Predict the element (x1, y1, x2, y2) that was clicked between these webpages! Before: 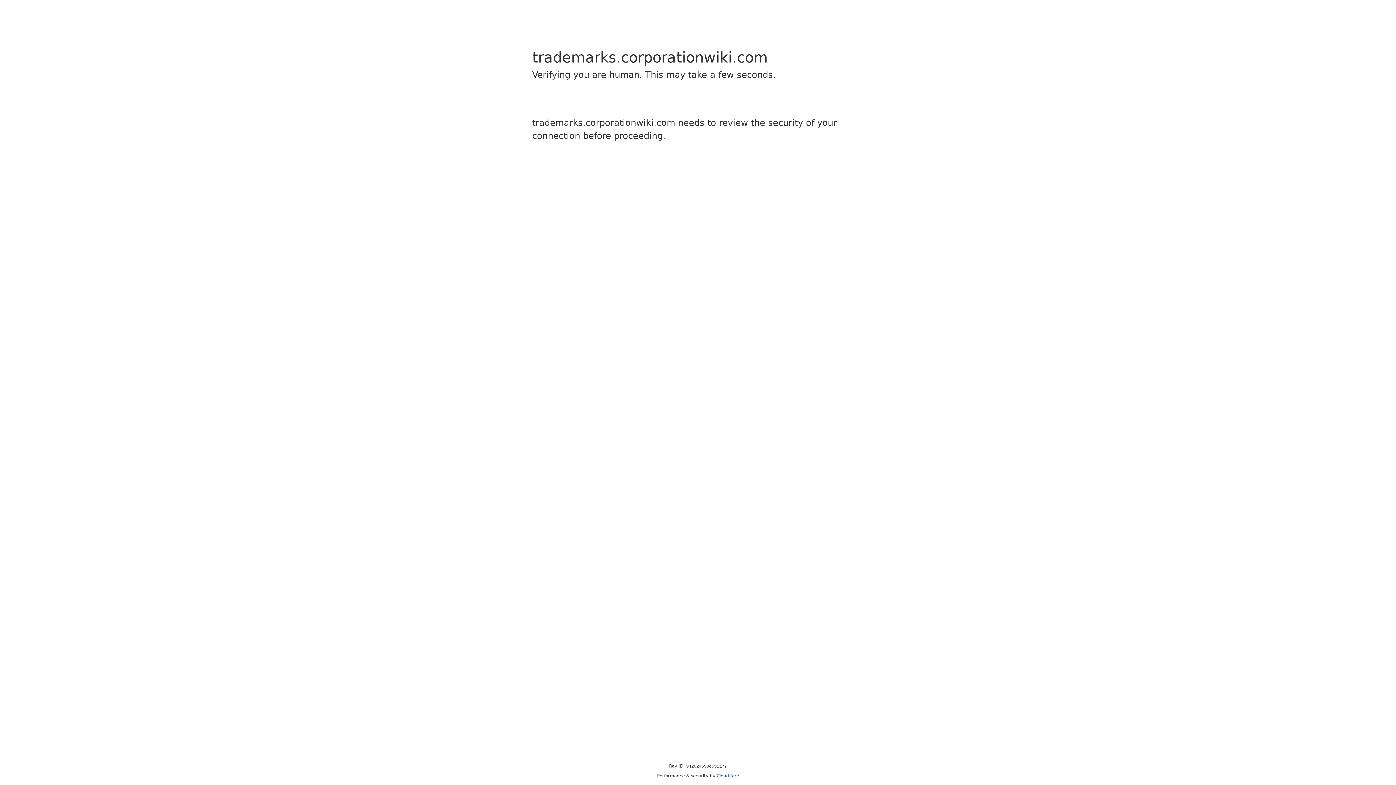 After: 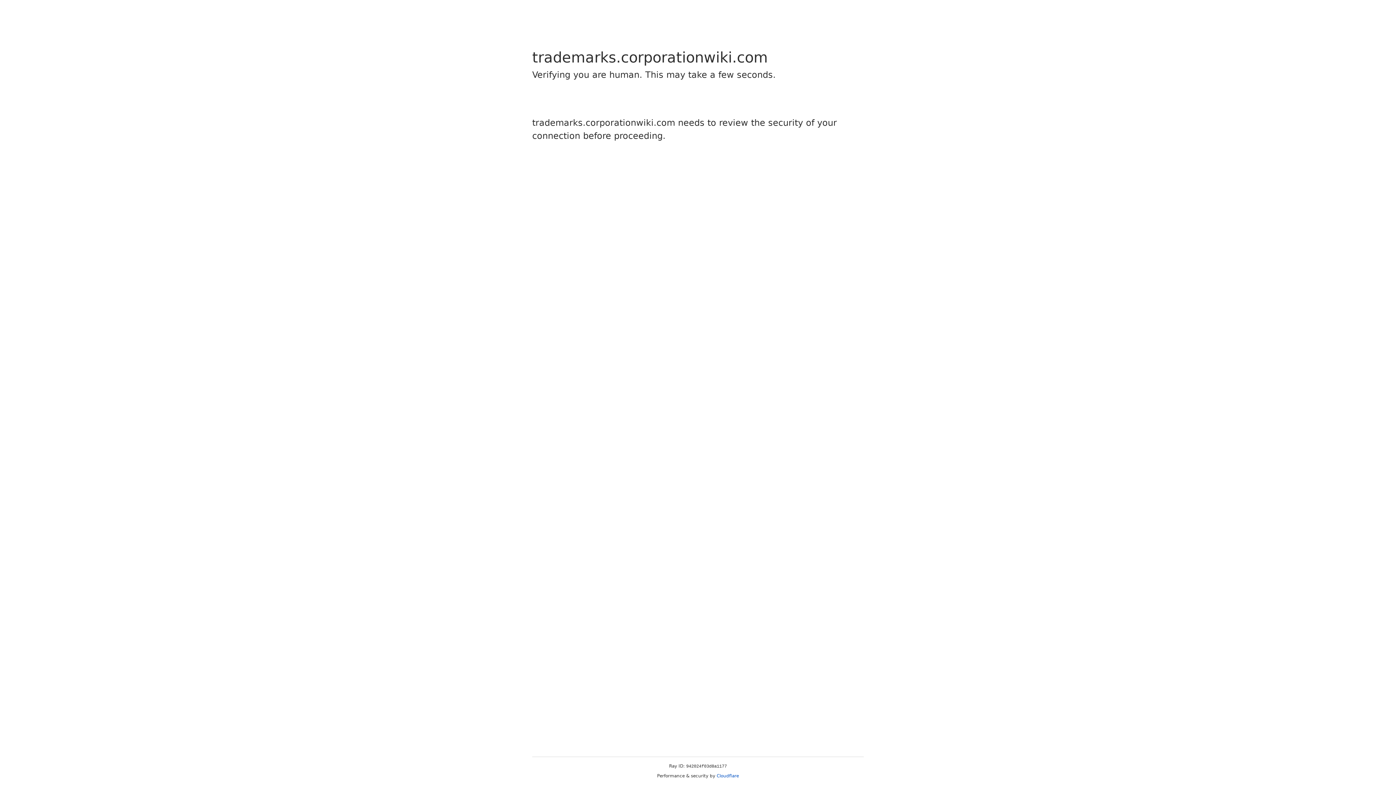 Action: label: Cloudflare bbox: (716, 773, 739, 778)